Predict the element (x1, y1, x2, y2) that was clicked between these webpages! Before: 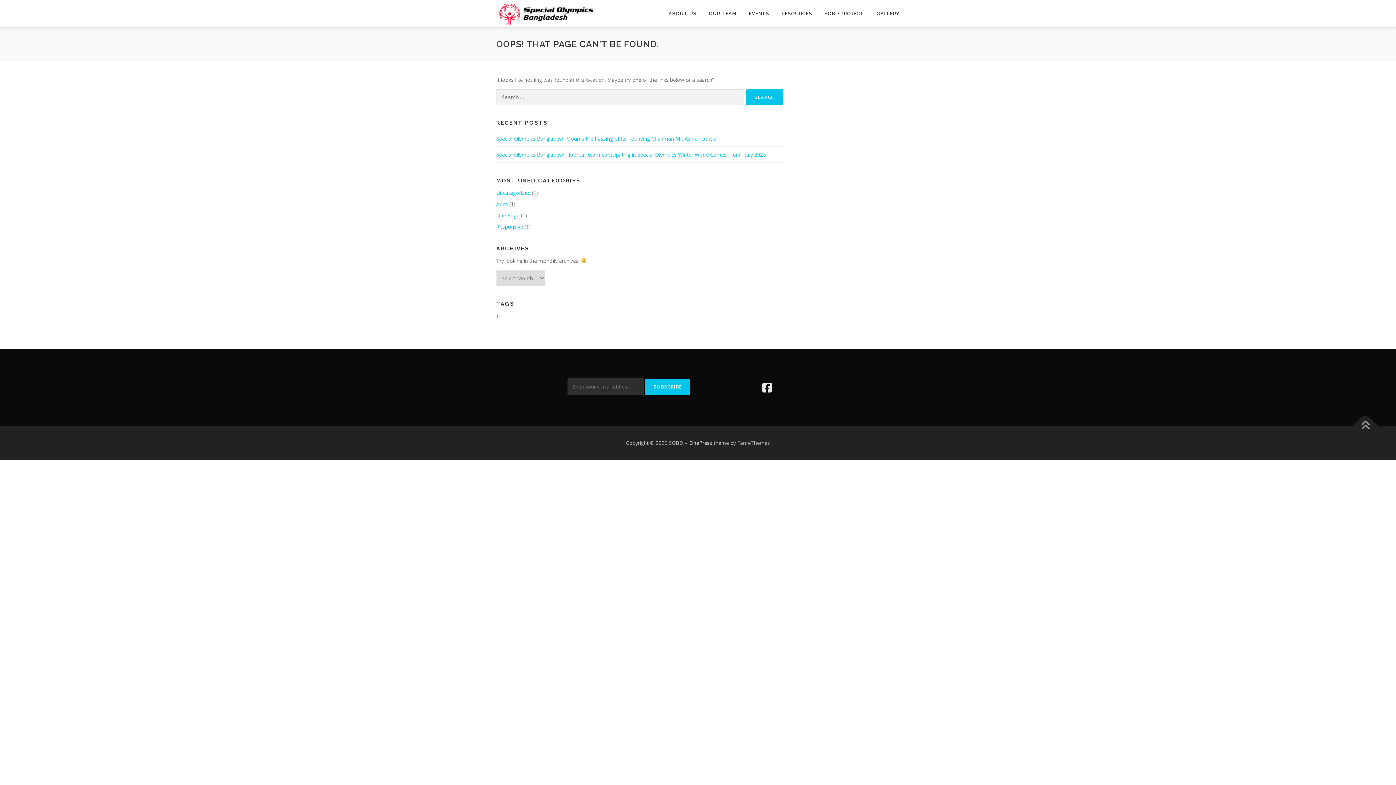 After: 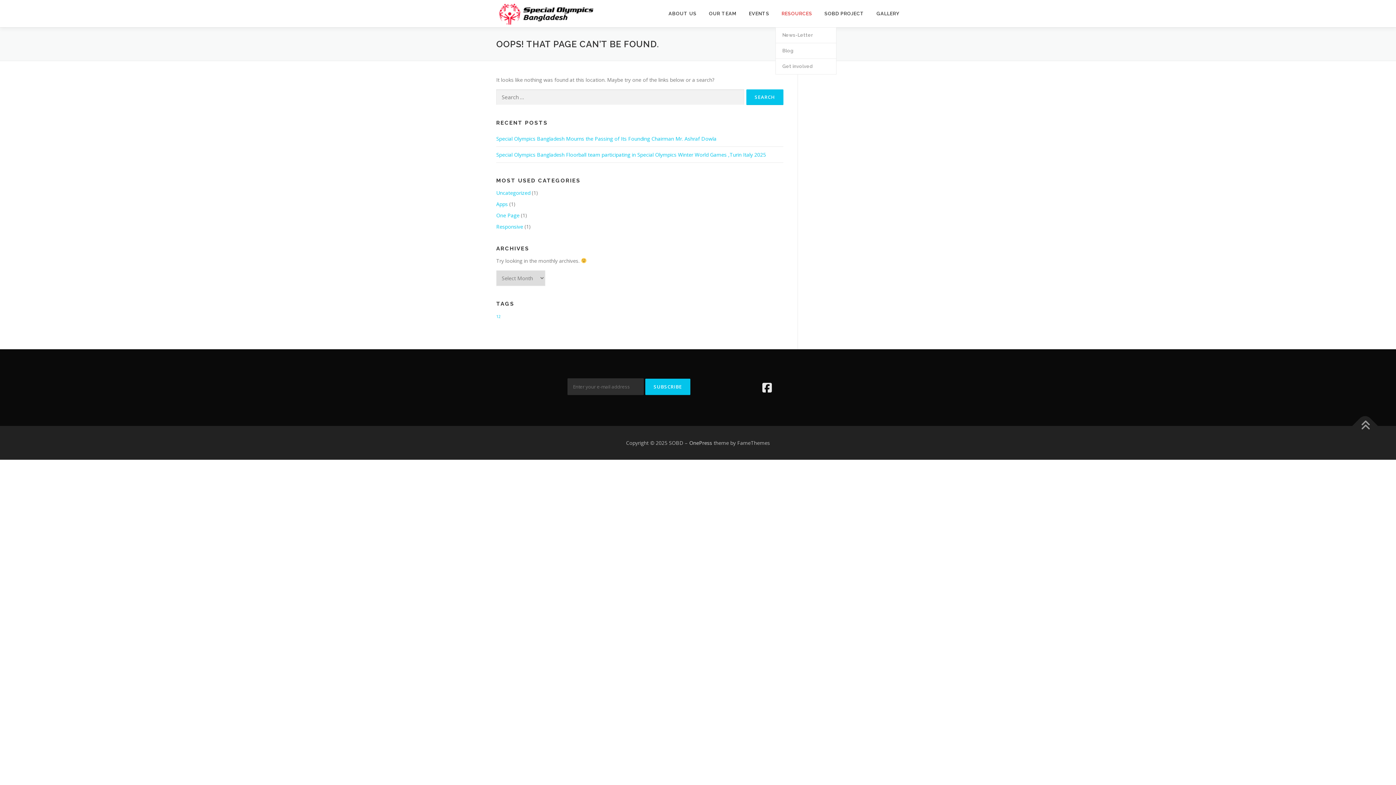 Action: label: RESOURCES bbox: (775, 0, 818, 27)